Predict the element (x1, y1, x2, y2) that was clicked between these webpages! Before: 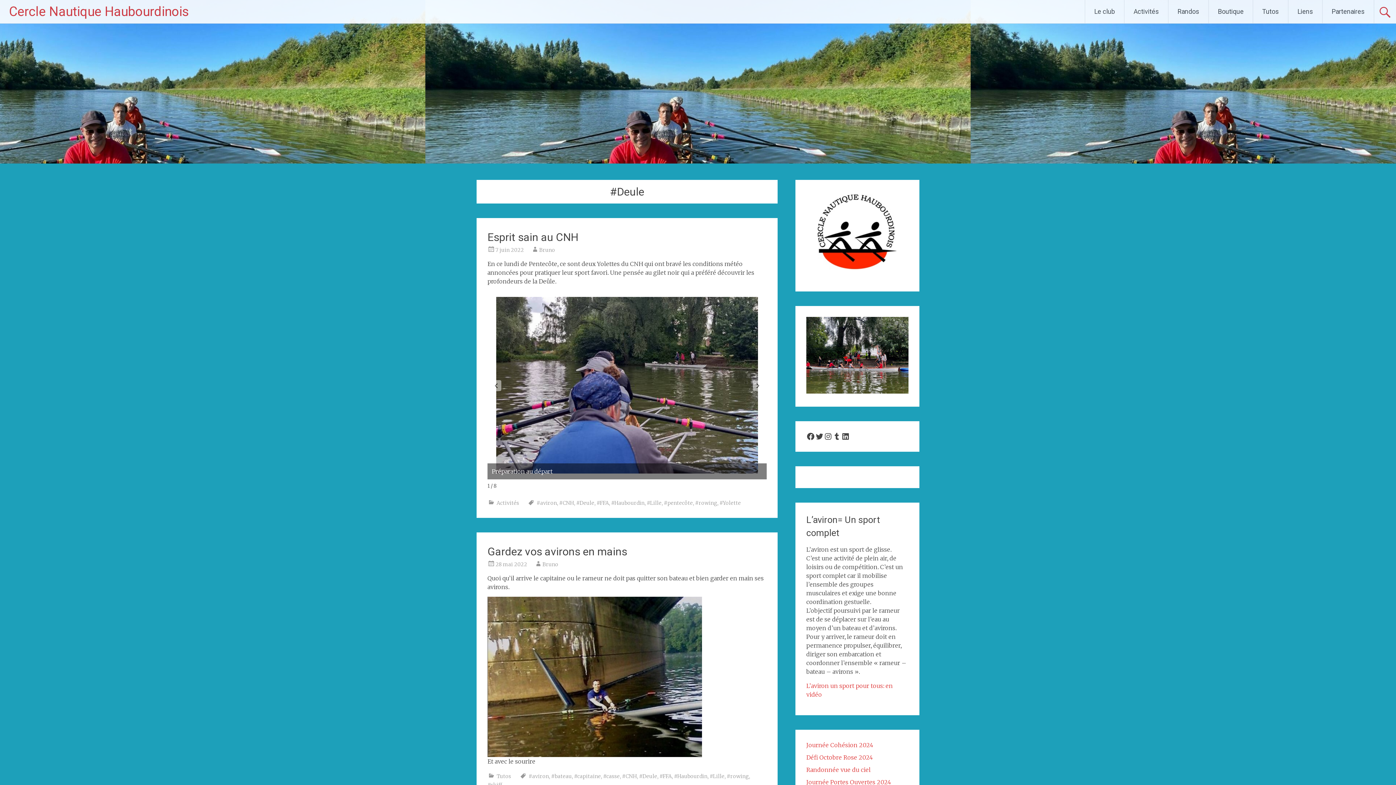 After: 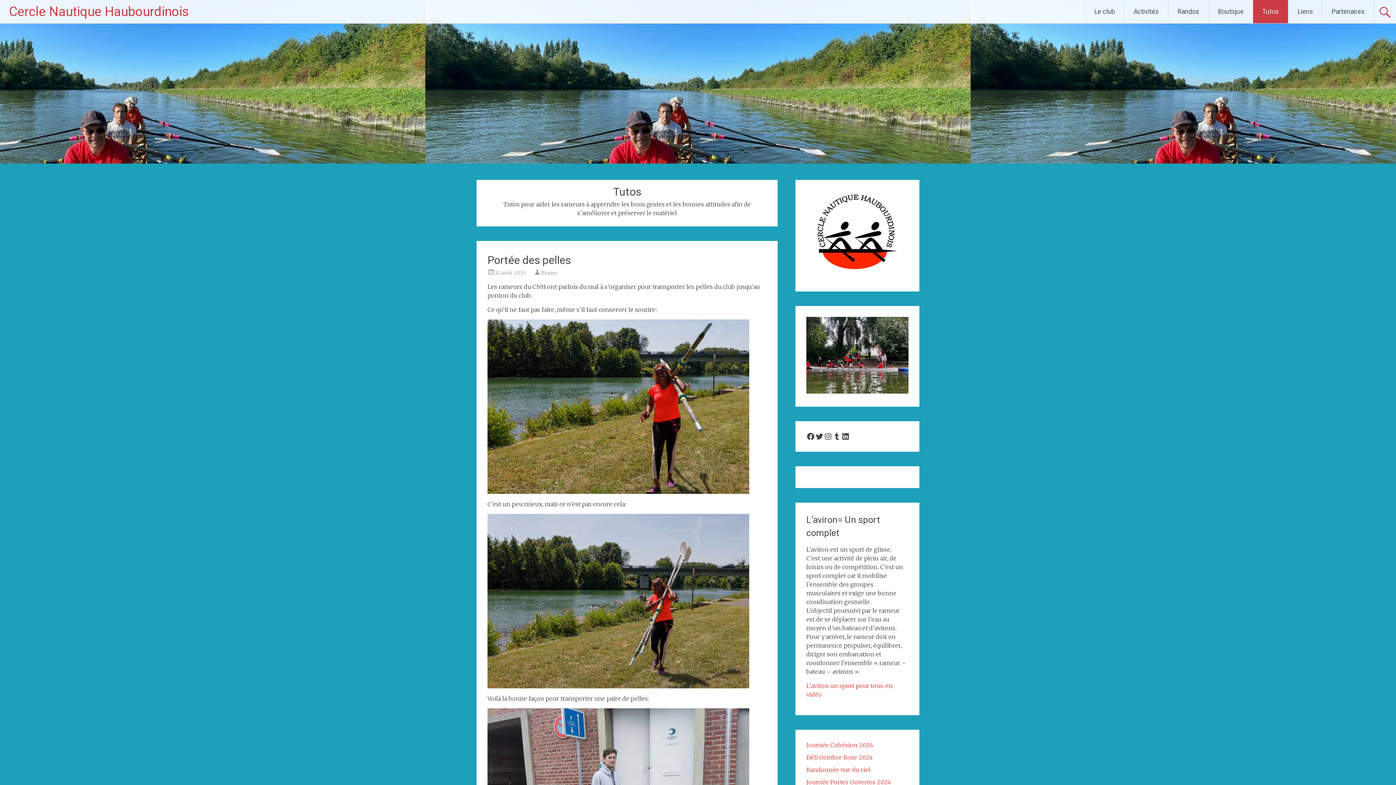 Action: bbox: (1253, 0, 1288, 23) label: Tutos